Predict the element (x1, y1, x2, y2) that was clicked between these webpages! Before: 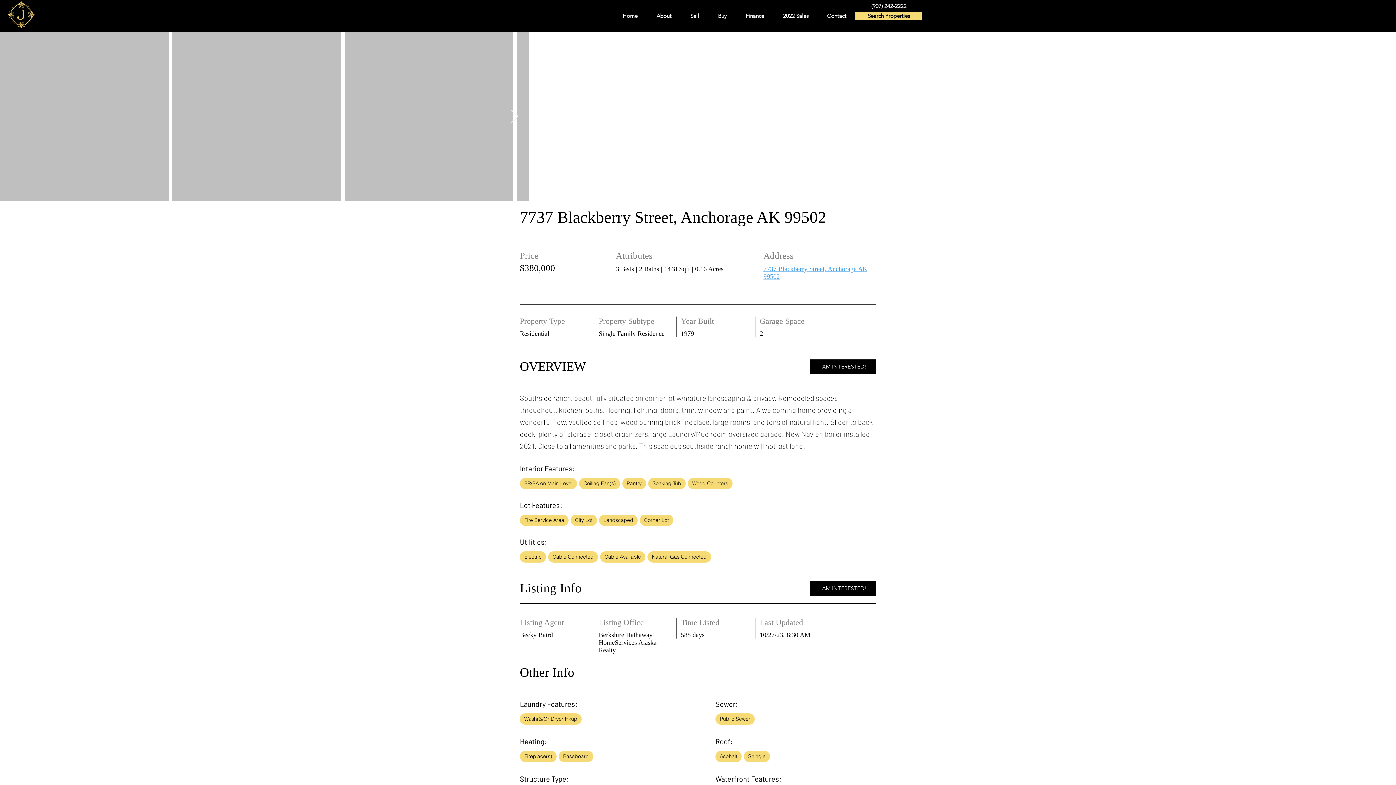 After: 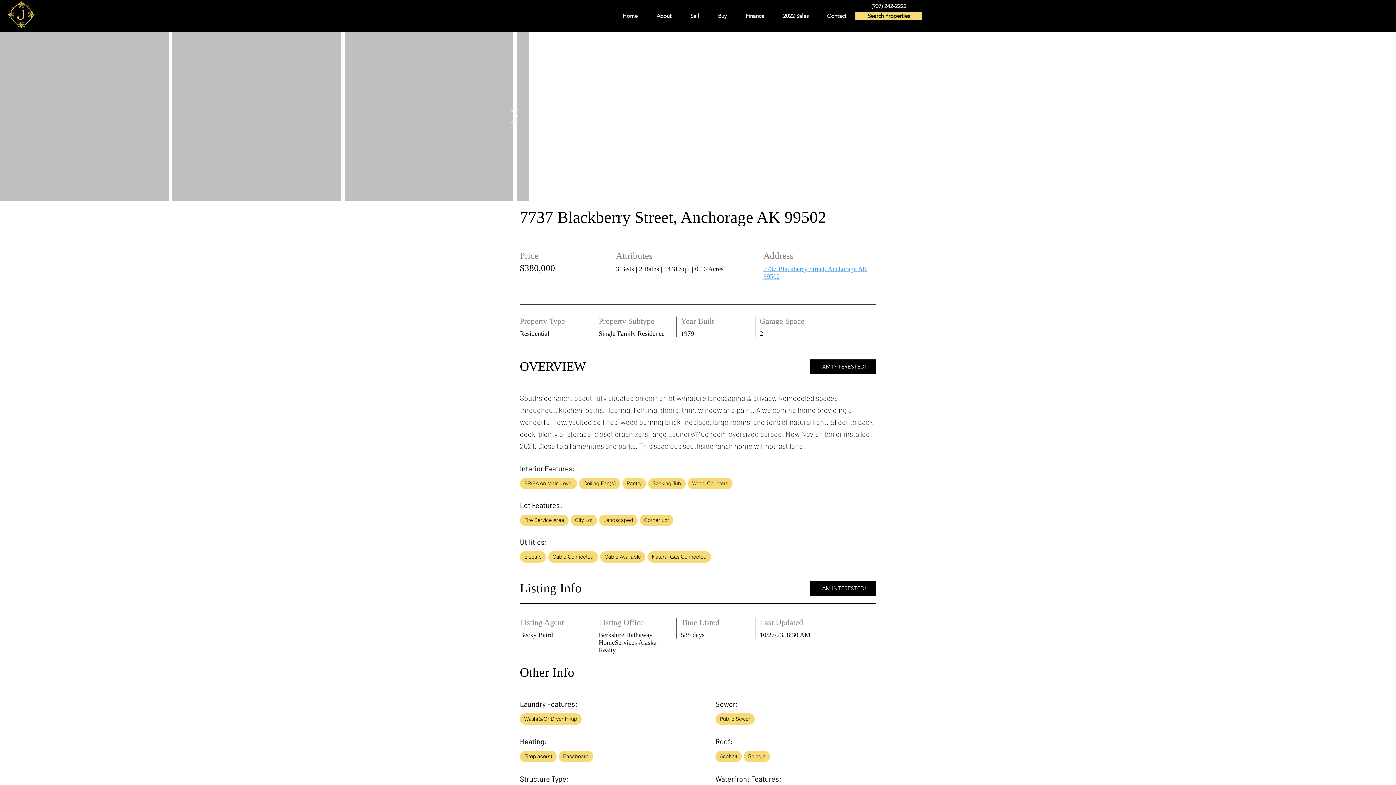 Action: bbox: (1380, 721, 1387, 728) label: Facebook